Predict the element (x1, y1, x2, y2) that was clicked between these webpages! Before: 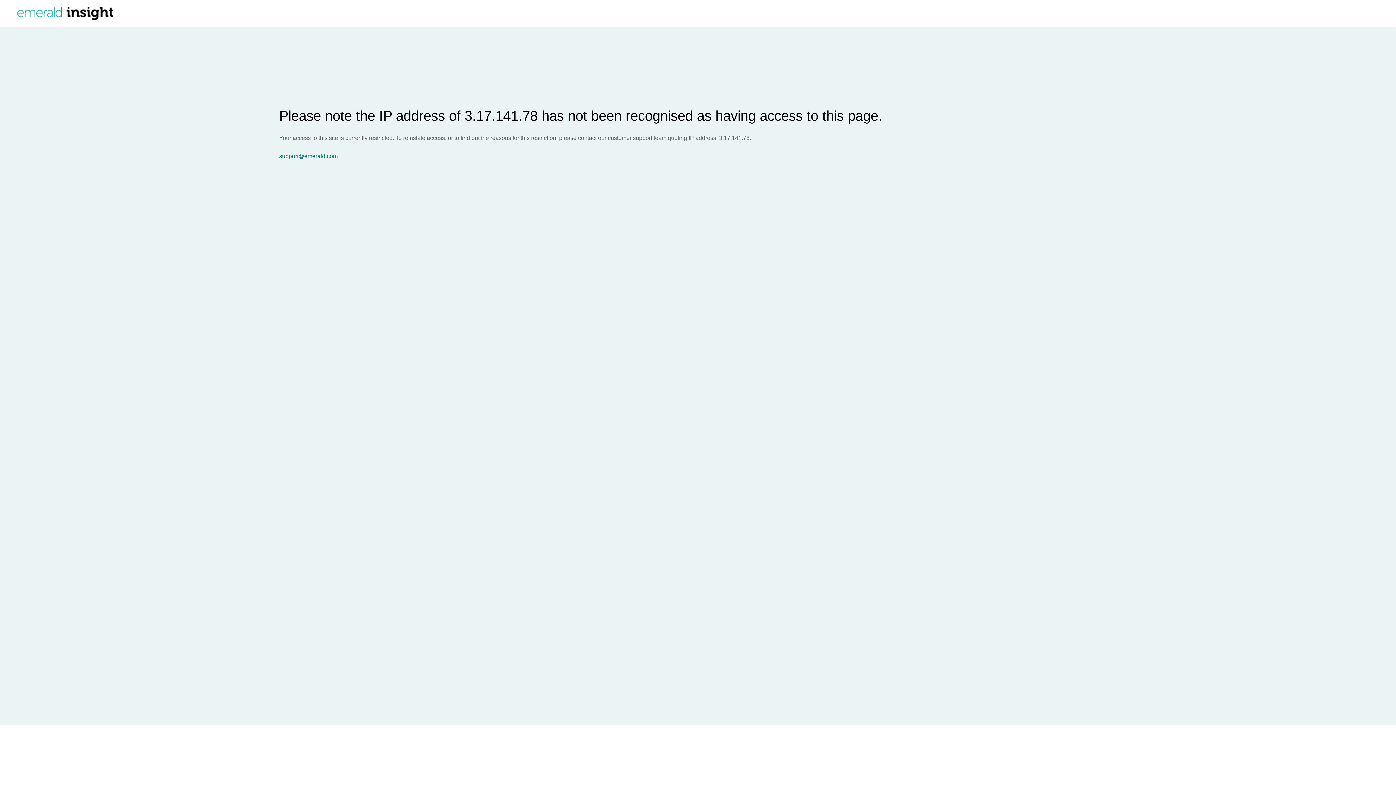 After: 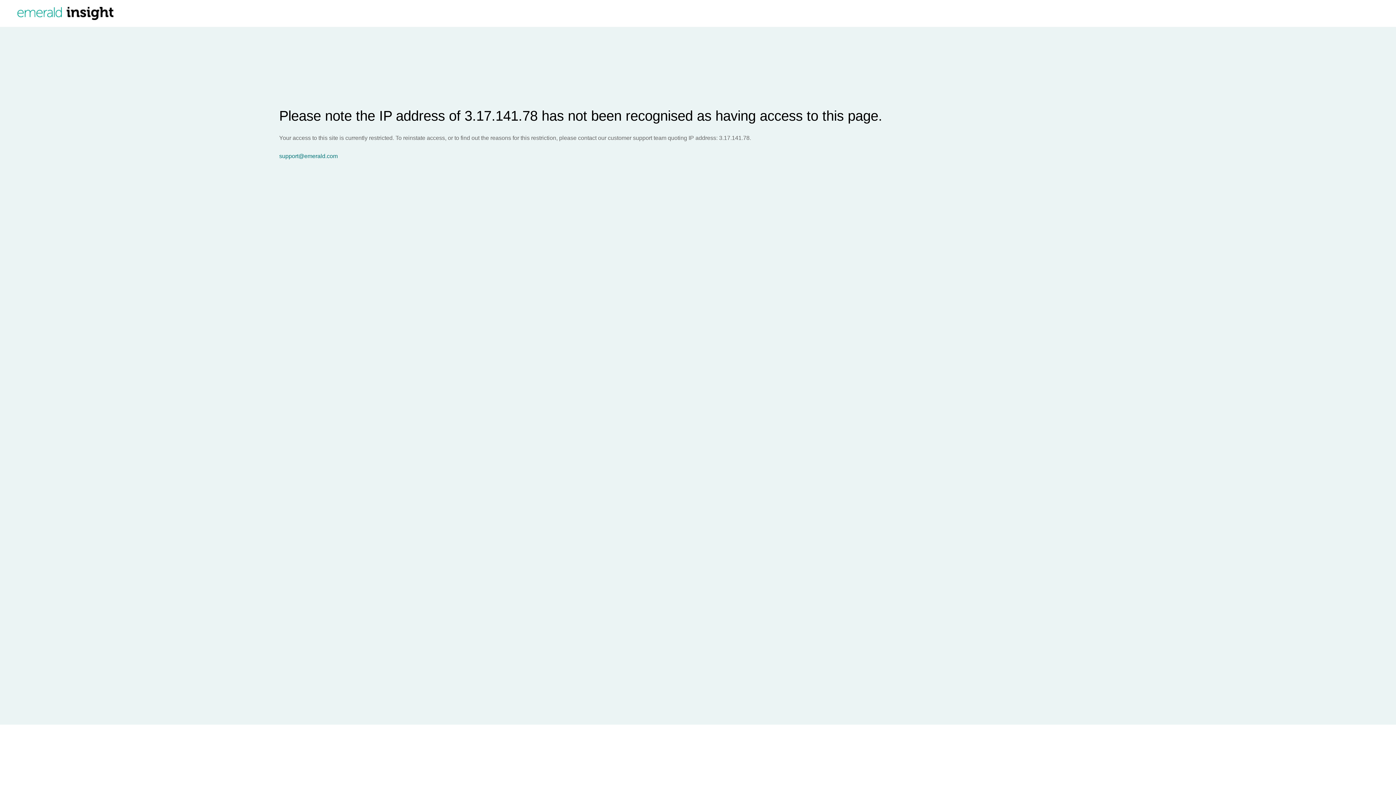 Action: bbox: (279, 153, 1396, 159) label: support@emerald.com